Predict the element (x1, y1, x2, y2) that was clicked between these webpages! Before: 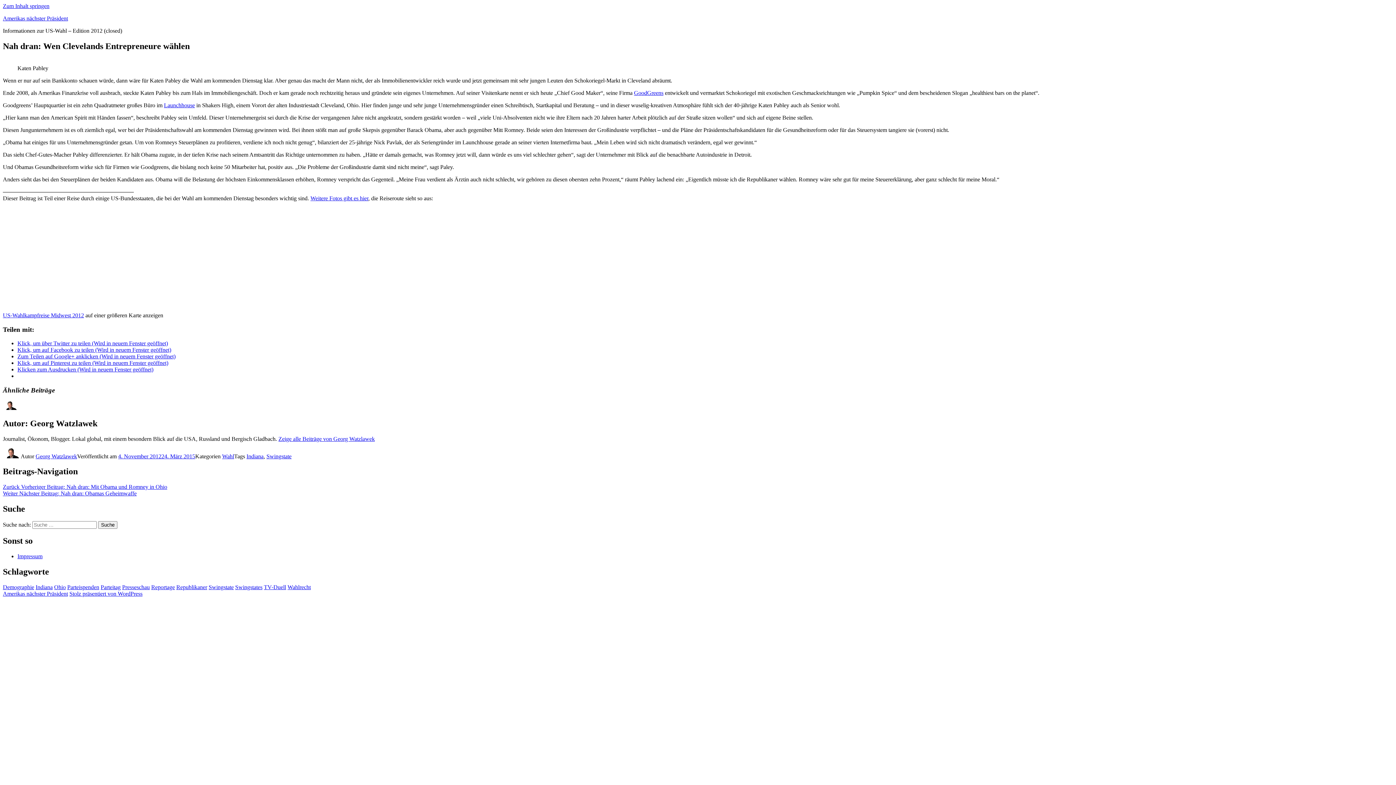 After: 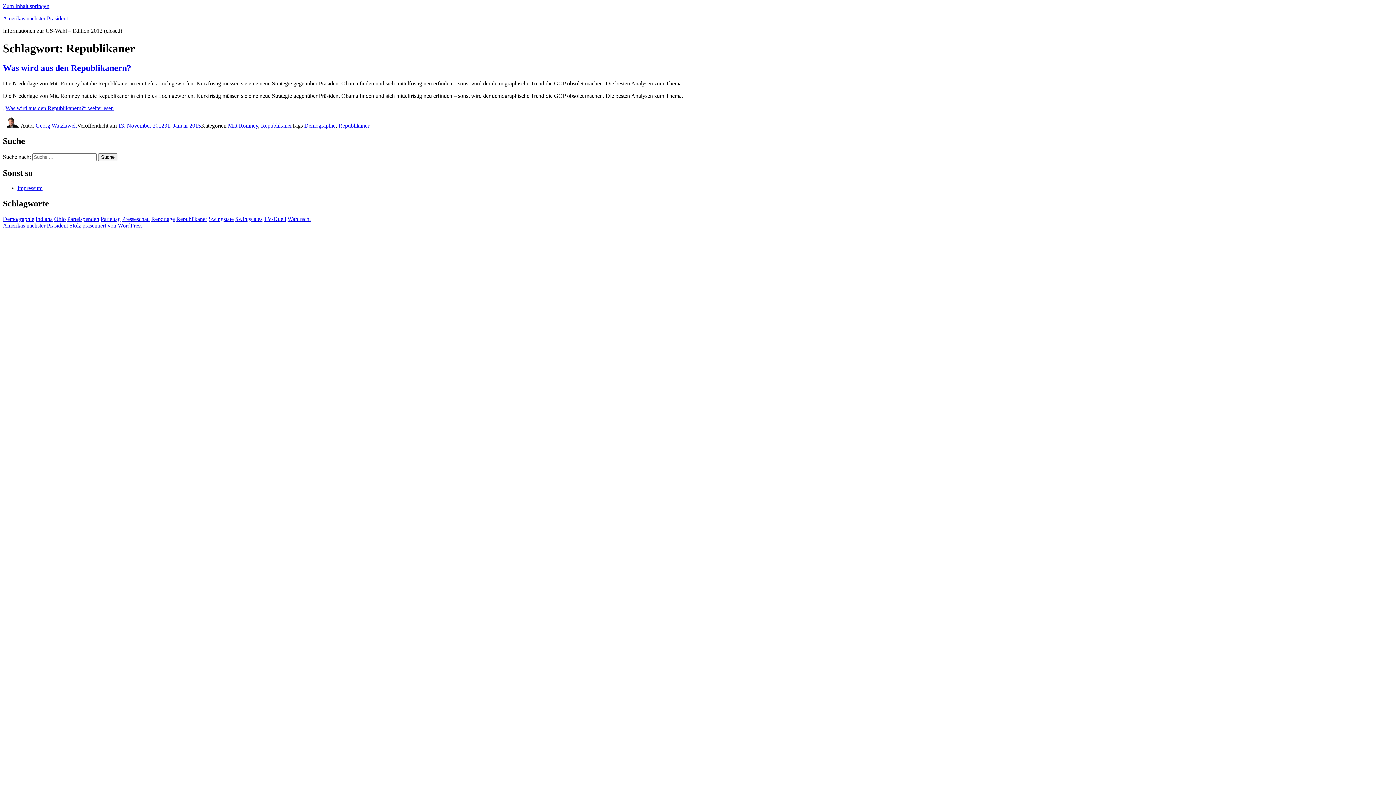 Action: bbox: (176, 584, 207, 590) label: Republikaner